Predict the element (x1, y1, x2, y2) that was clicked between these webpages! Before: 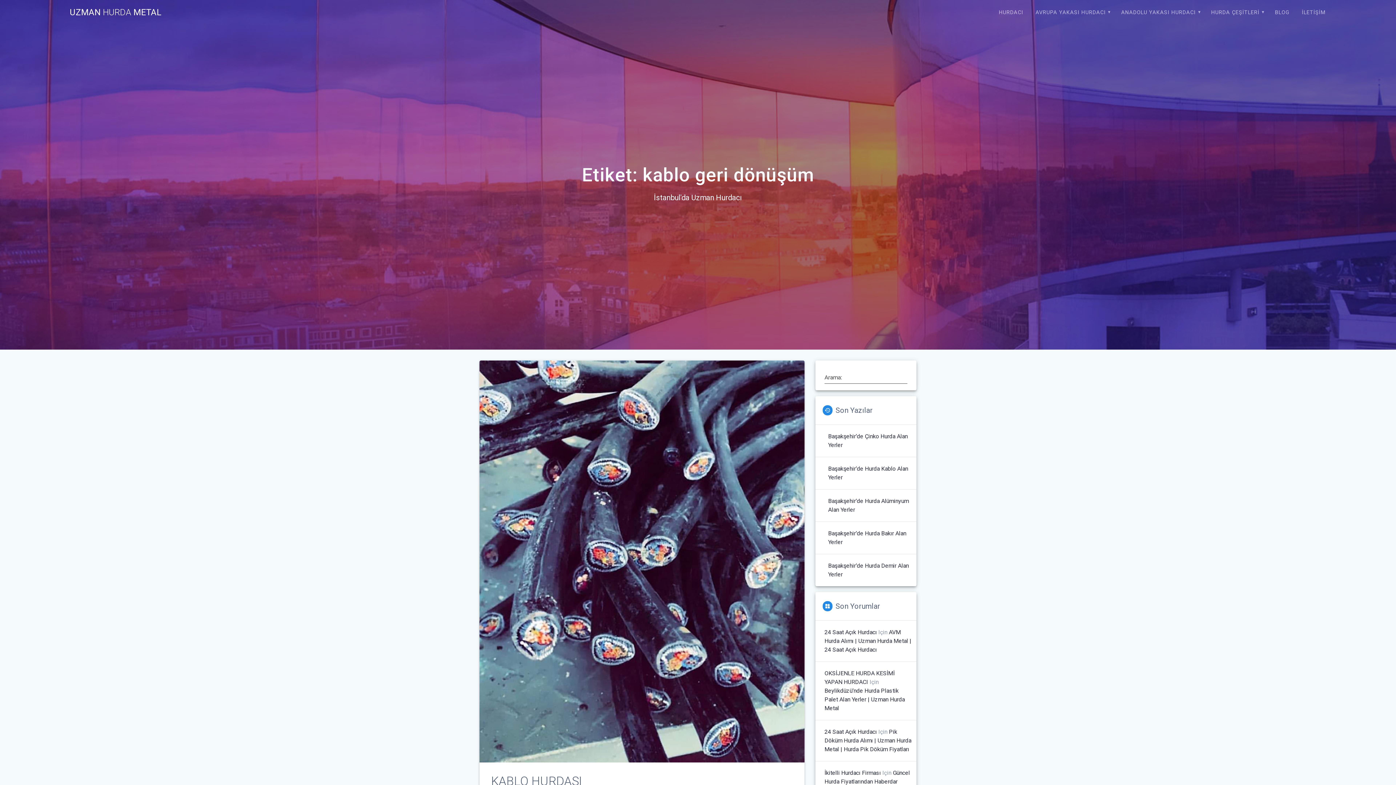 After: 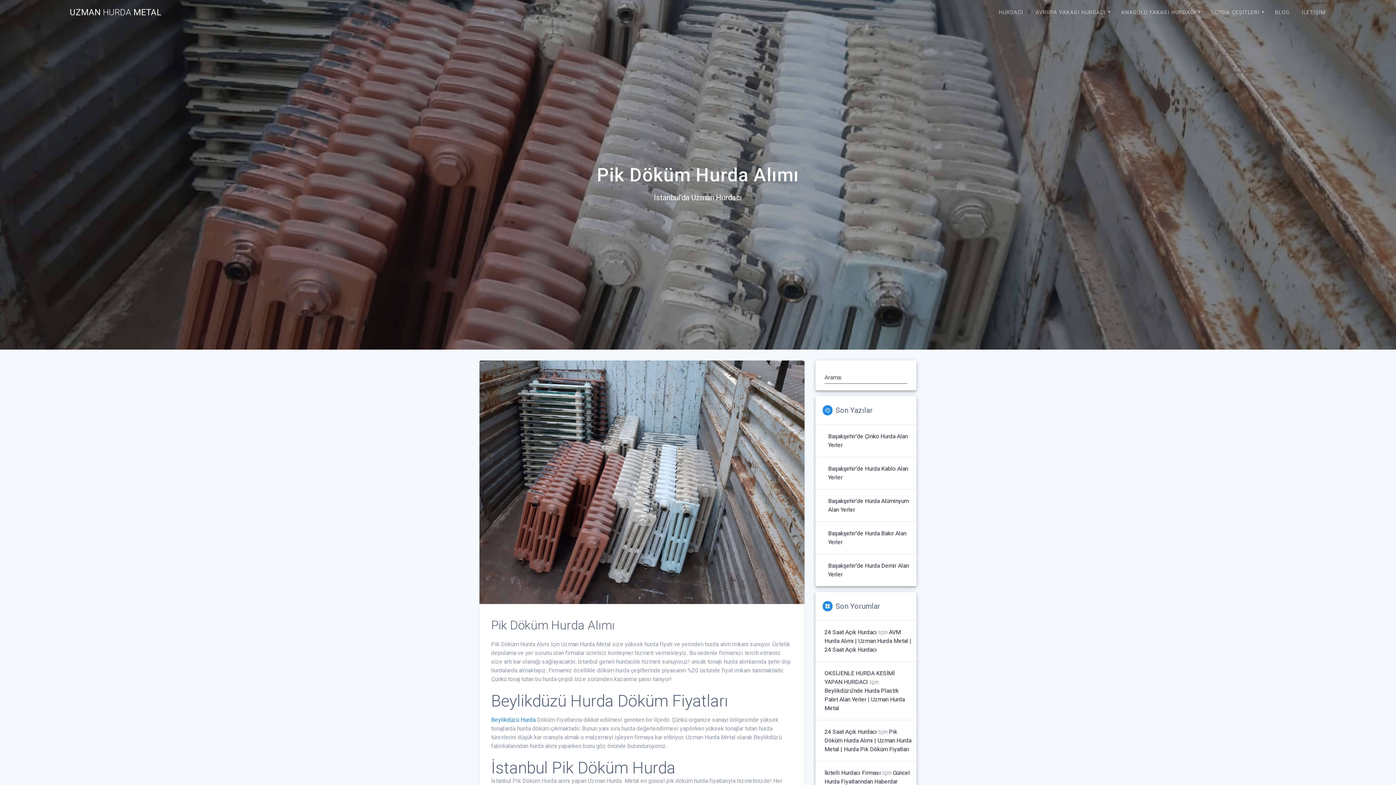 Action: bbox: (824, 728, 911, 753) label: Pik Döküm Hurda Alımı | Uzman Hurda Metal | Hurda Pik Döküm Fiyatları